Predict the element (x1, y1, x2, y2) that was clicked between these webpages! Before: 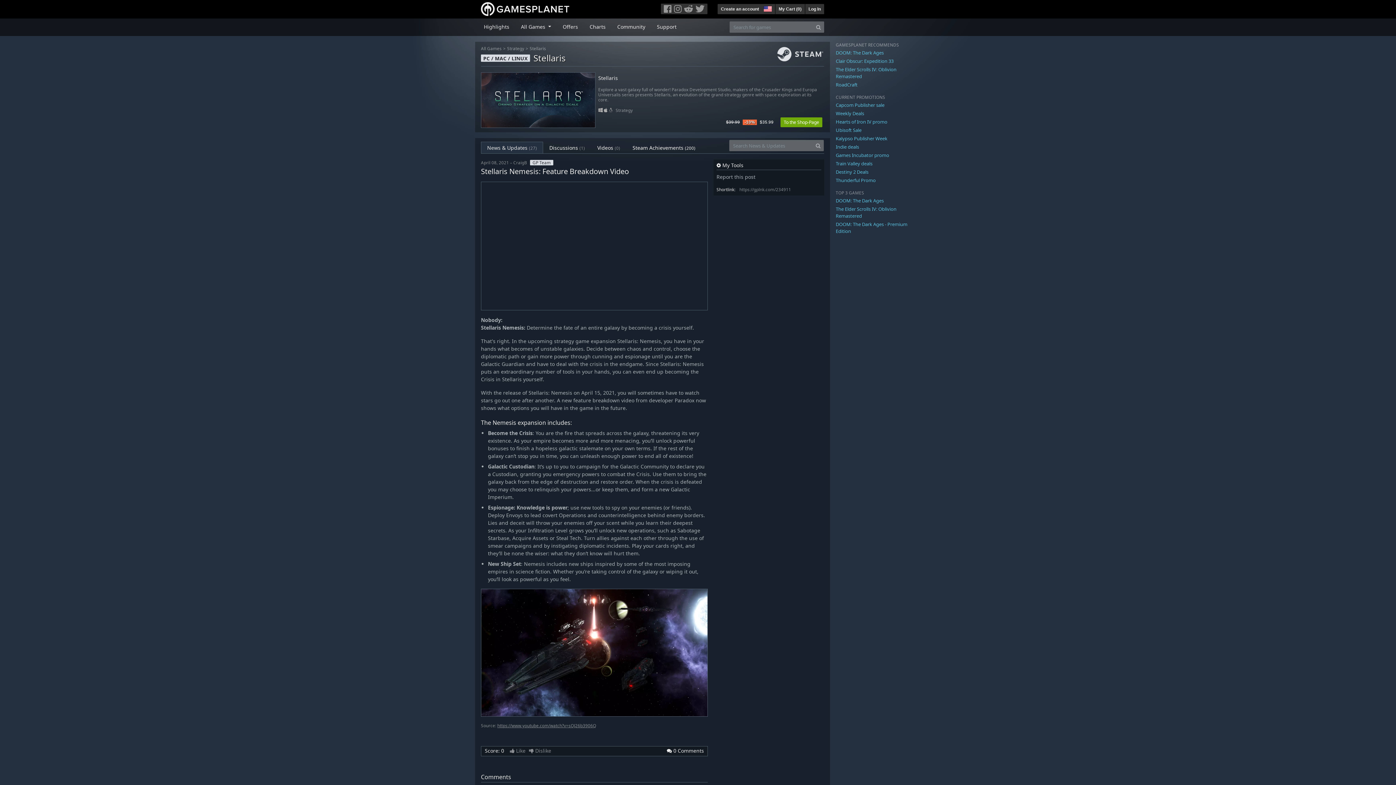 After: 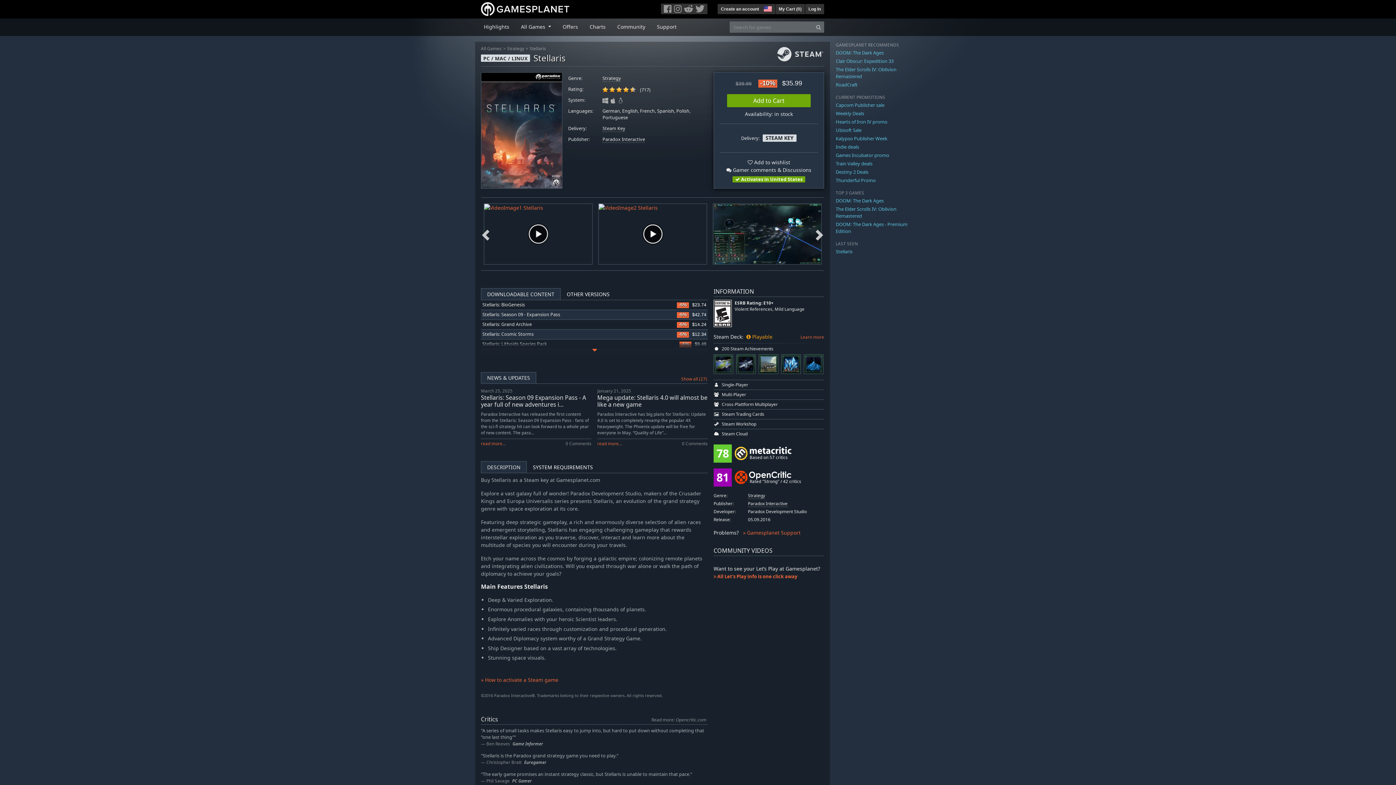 Action: bbox: (481, 72, 595, 127)